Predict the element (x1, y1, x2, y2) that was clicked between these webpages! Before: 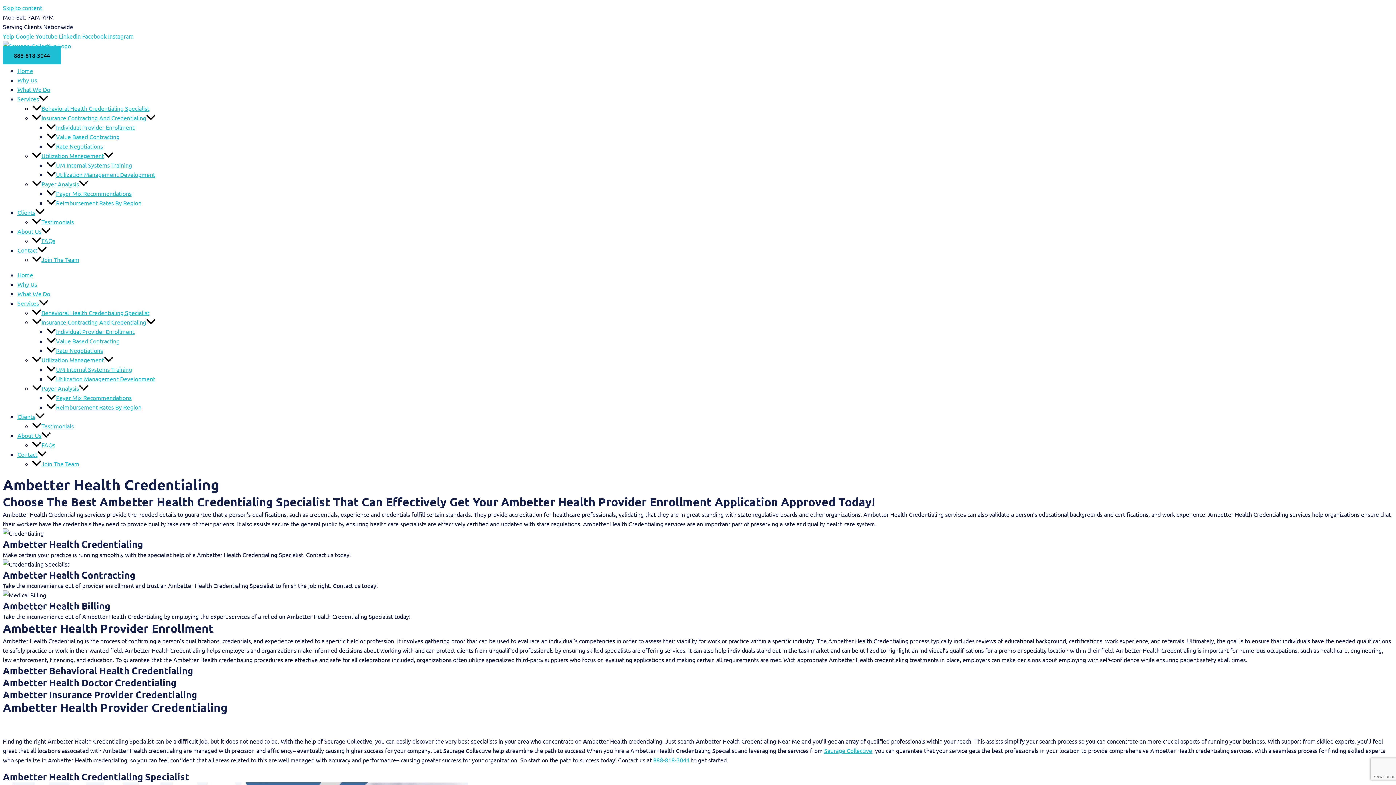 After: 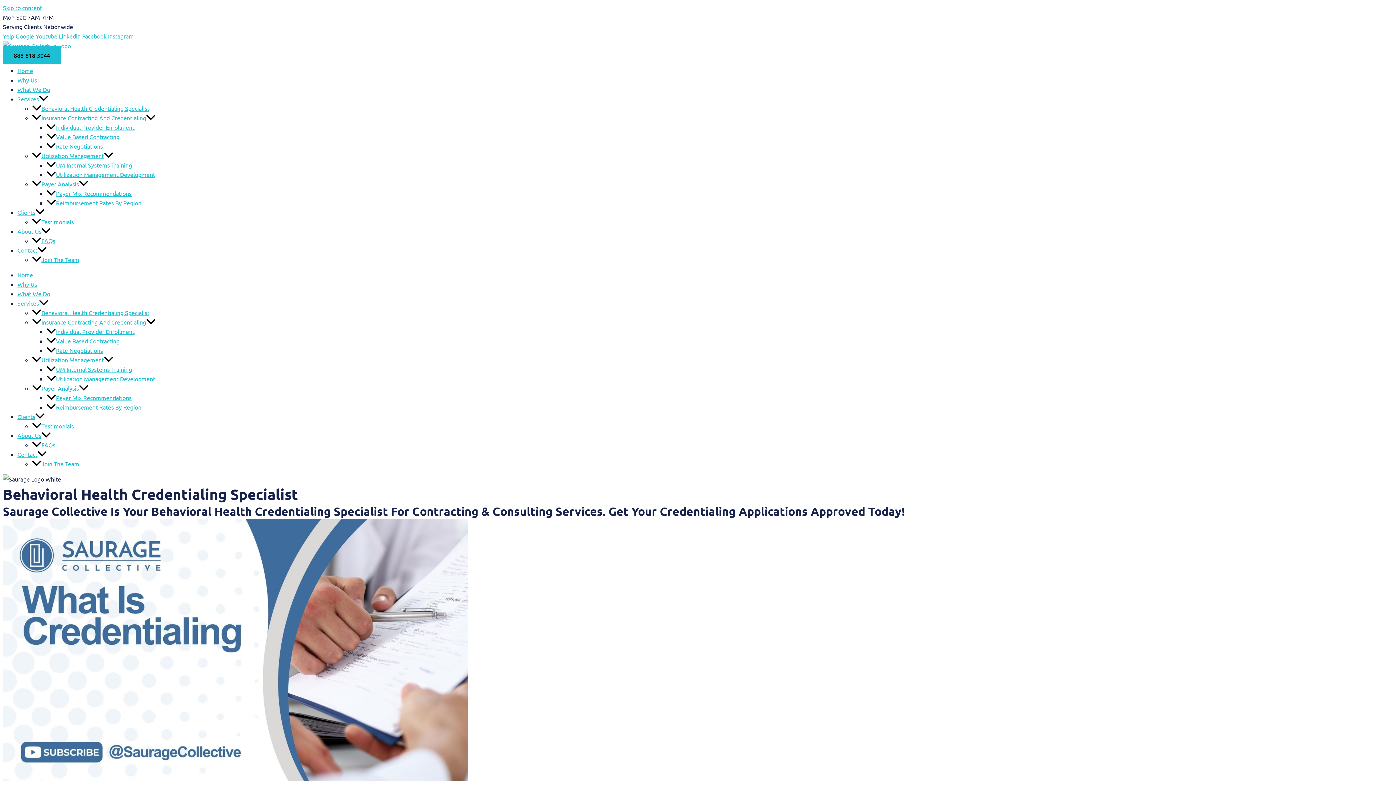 Action: bbox: (2, 42, 70, 49)